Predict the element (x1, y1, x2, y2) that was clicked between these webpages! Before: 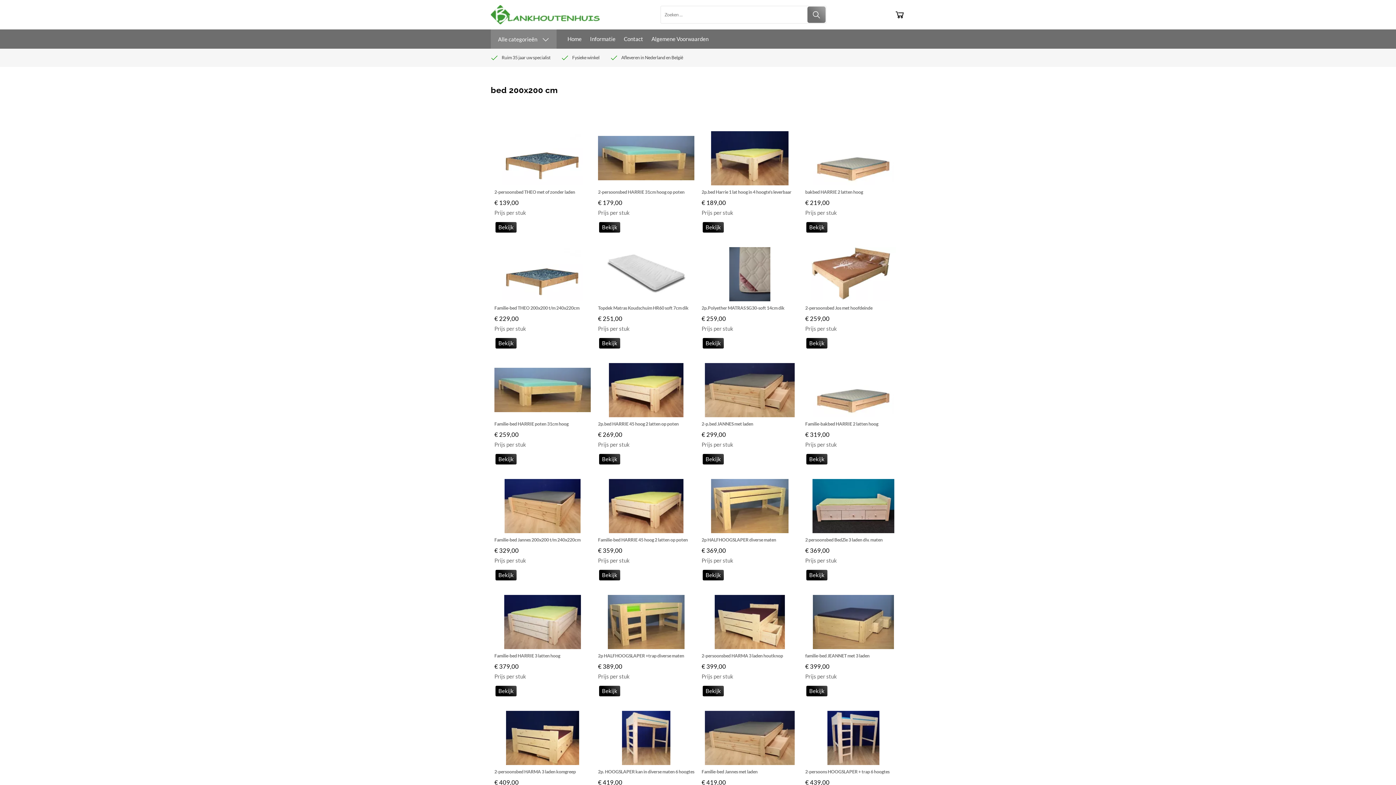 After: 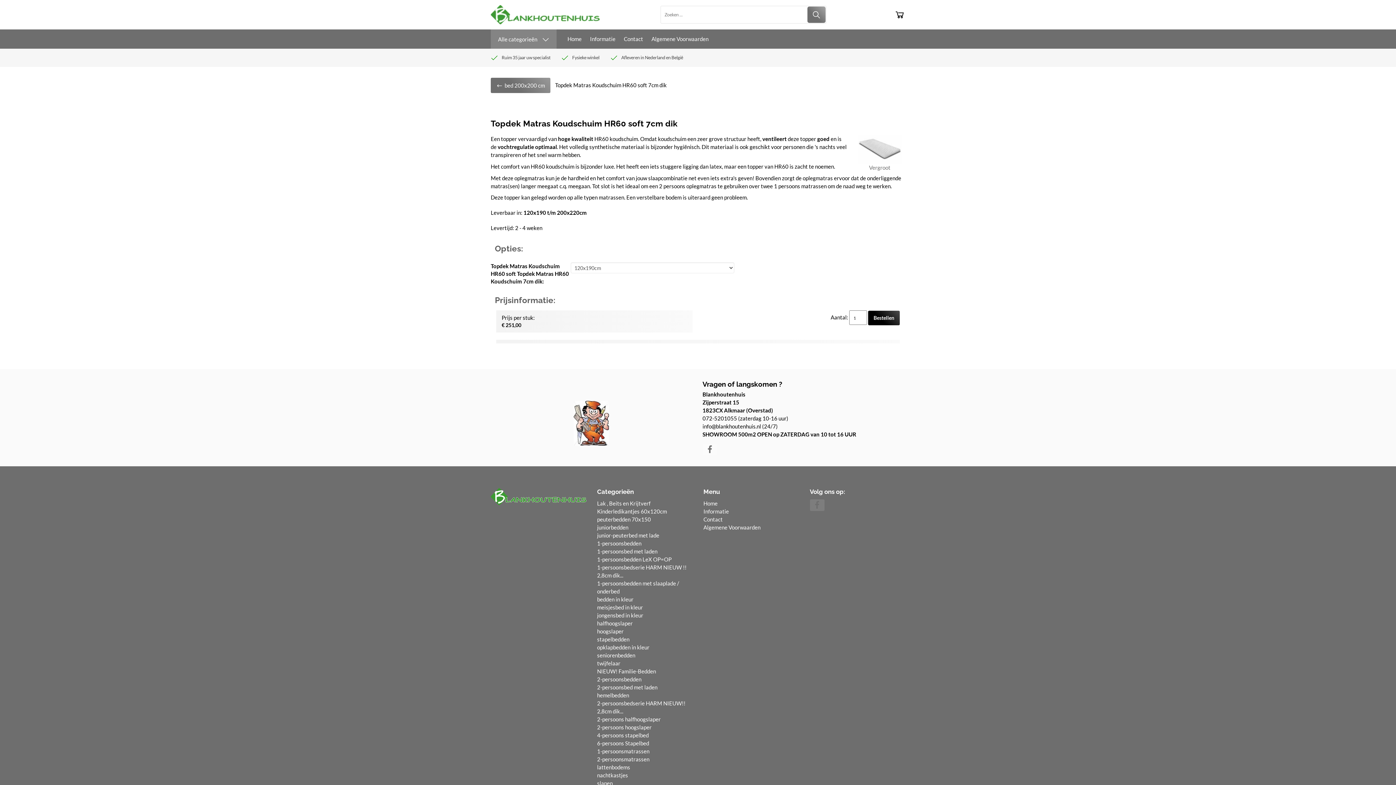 Action: bbox: (599, 338, 620, 348) label: Bekijk